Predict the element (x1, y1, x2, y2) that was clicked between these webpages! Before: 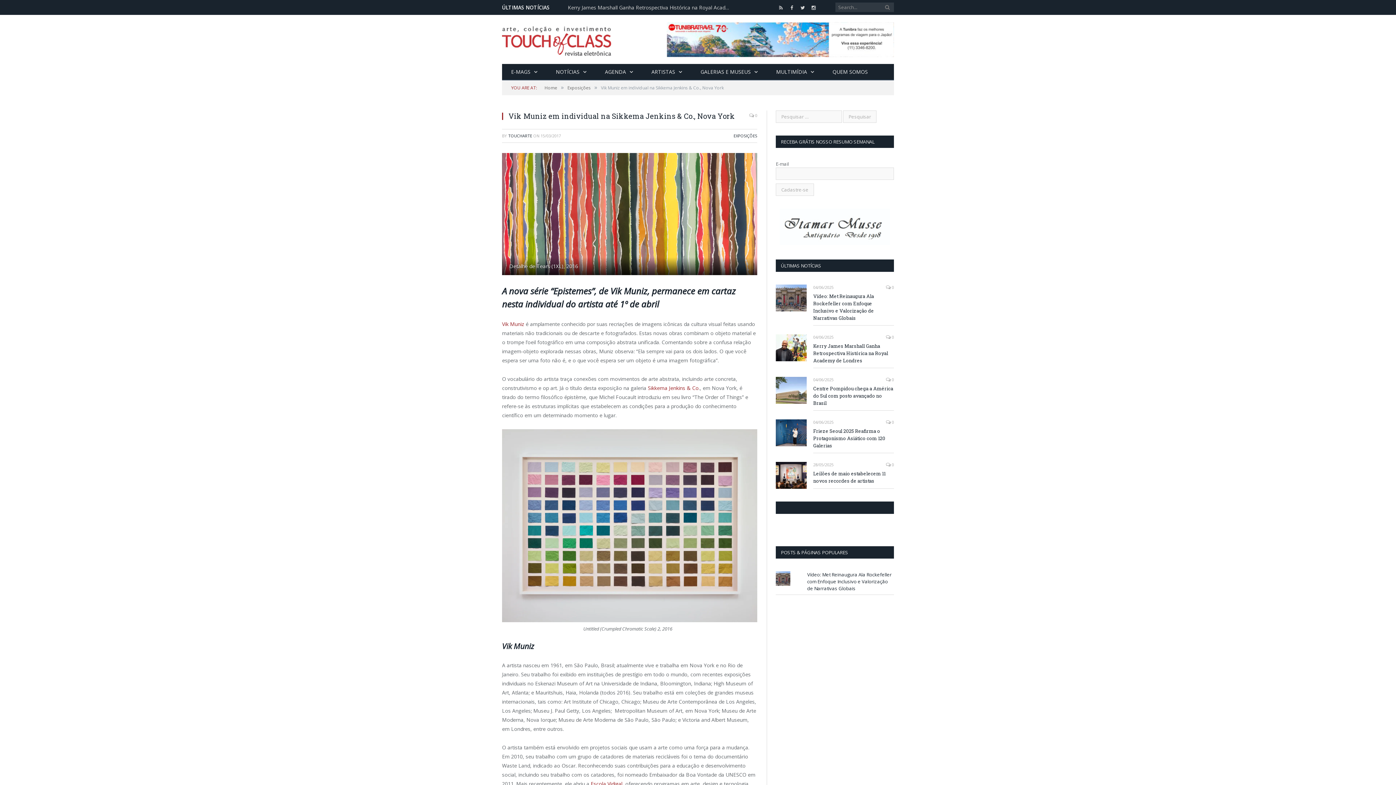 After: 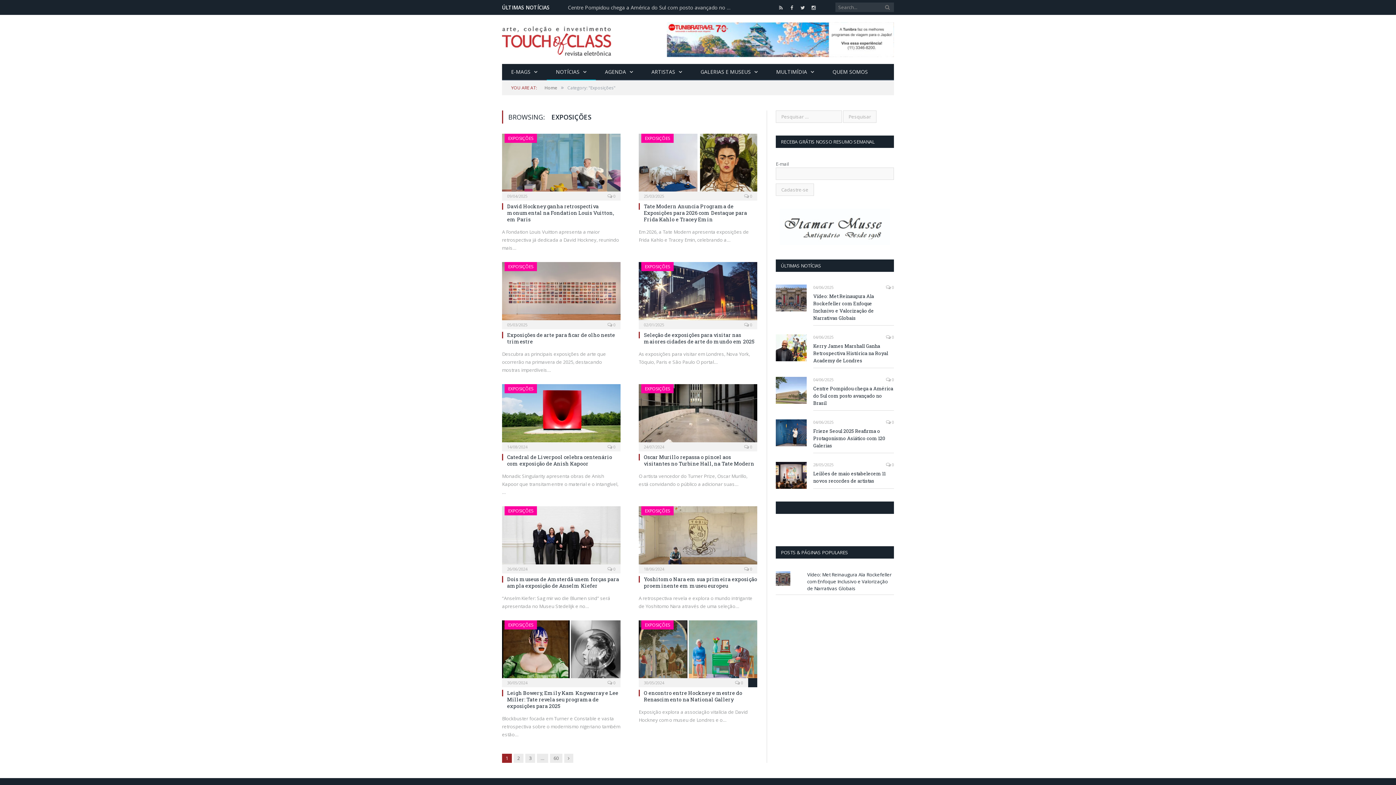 Action: label: Exposições bbox: (567, 84, 590, 90)